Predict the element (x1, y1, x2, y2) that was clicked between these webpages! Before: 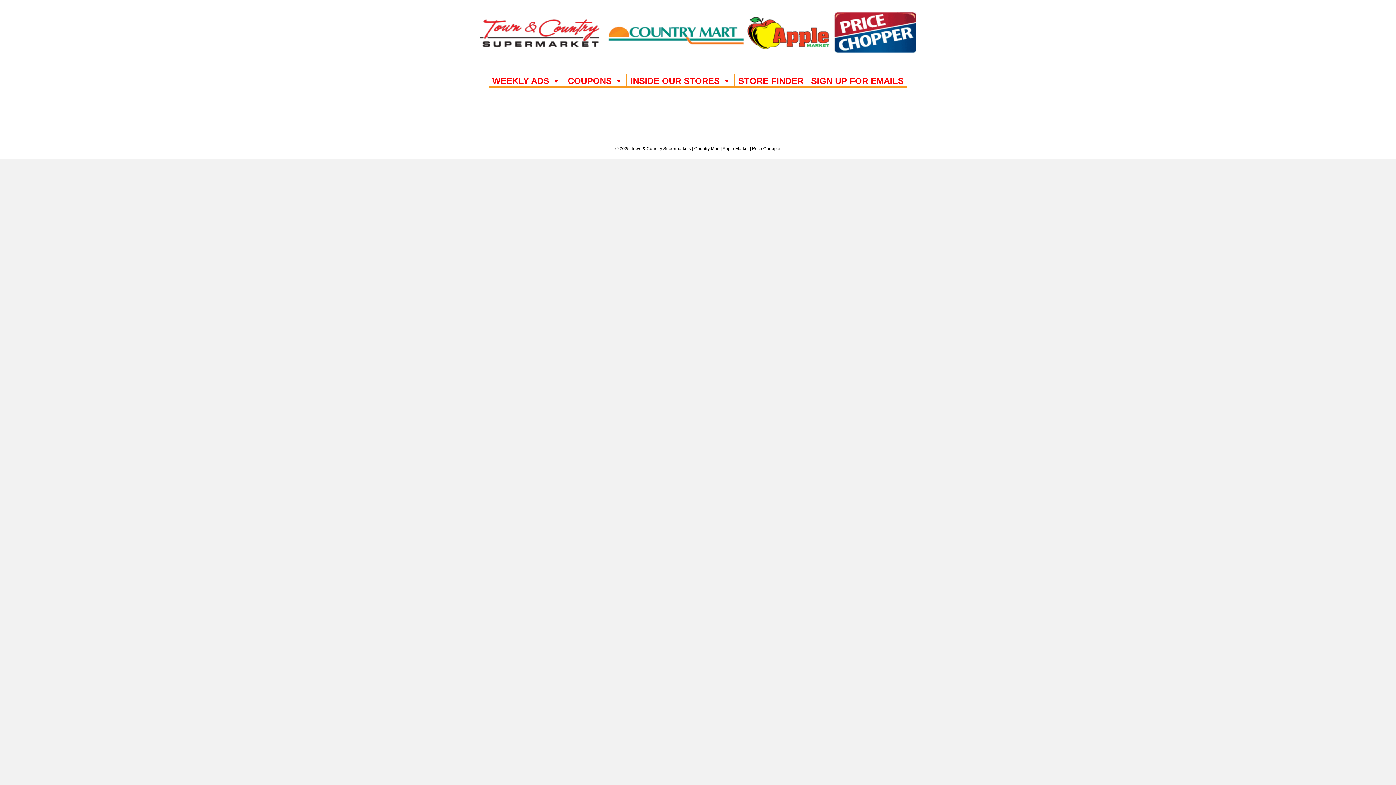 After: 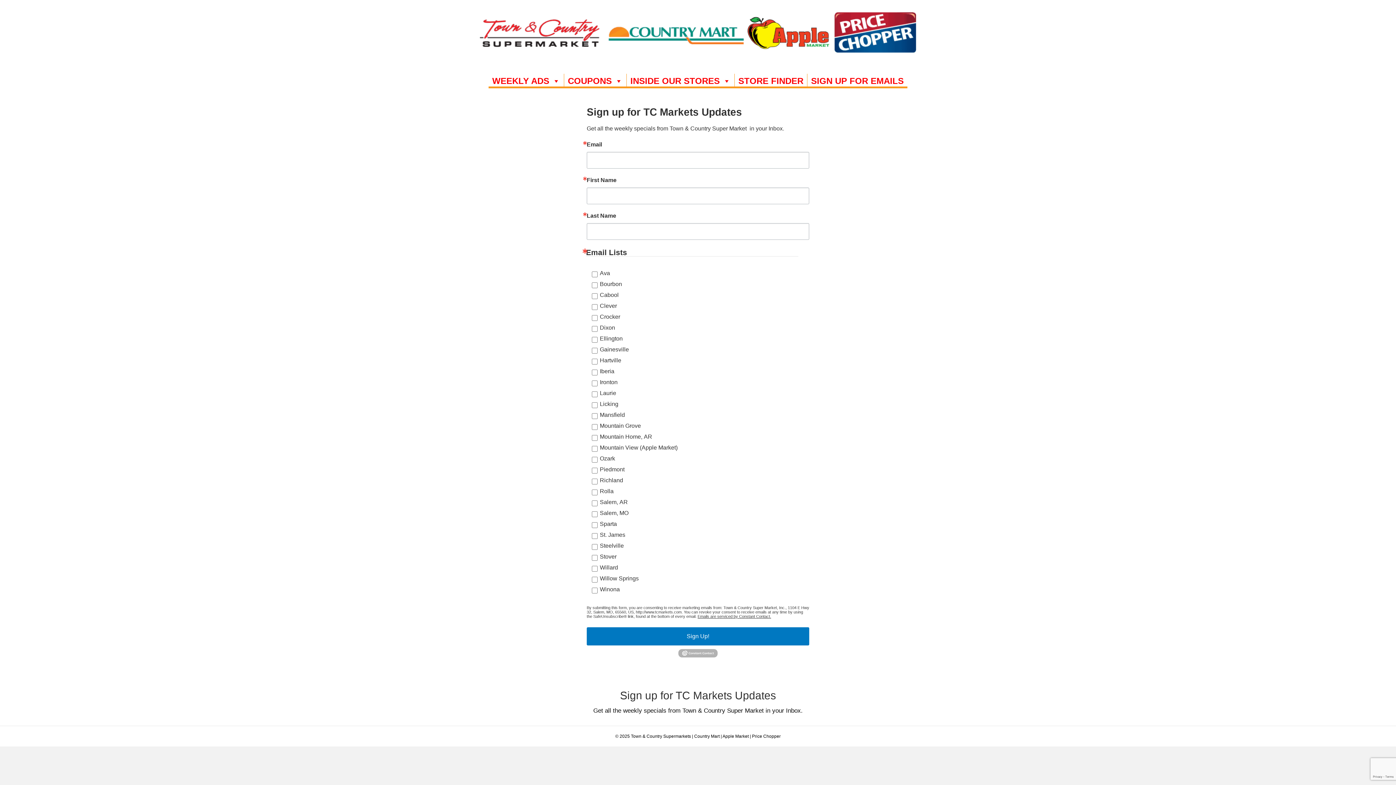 Action: bbox: (807, 73, 907, 88) label: SIGN UP FOR EMAILS